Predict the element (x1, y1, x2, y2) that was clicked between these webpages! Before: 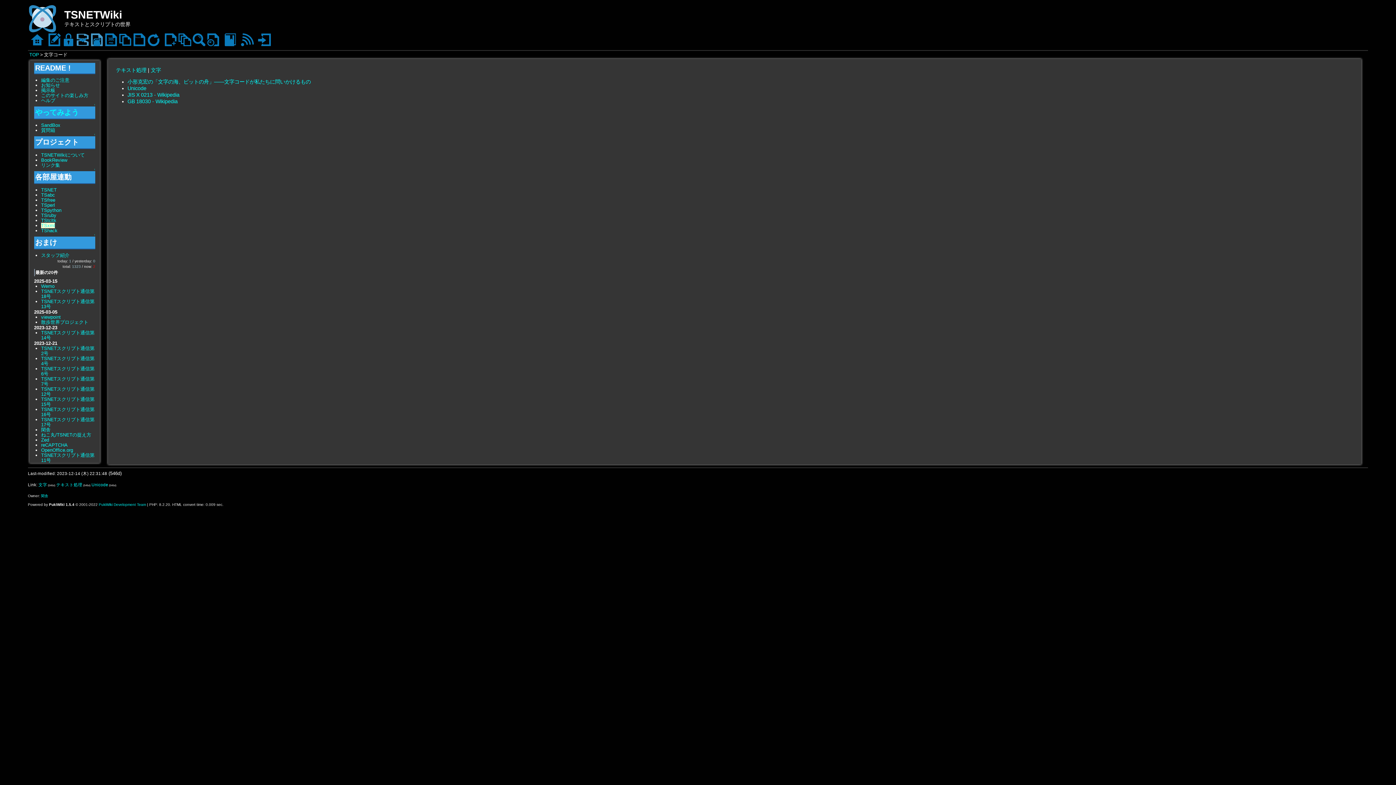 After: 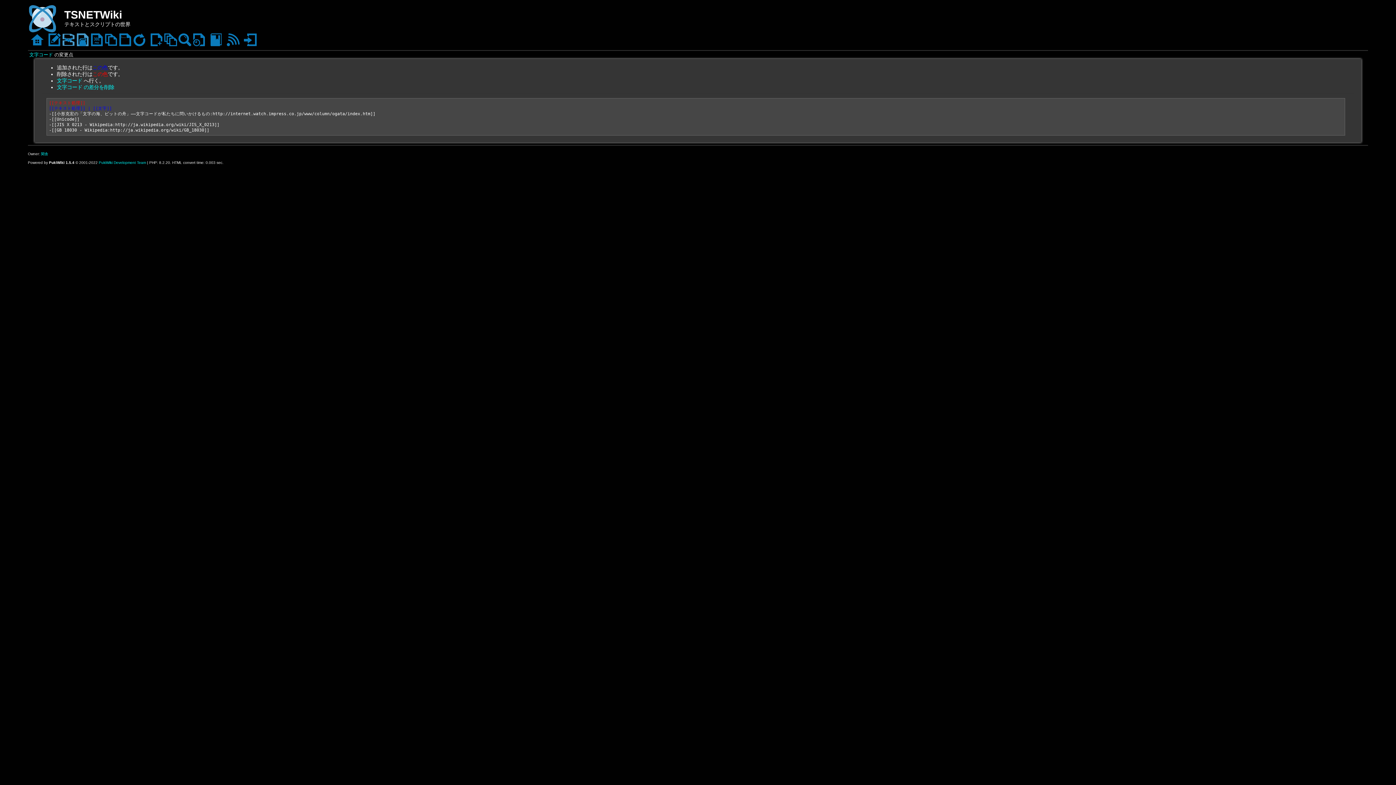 Action: bbox: (76, 36, 89, 42)